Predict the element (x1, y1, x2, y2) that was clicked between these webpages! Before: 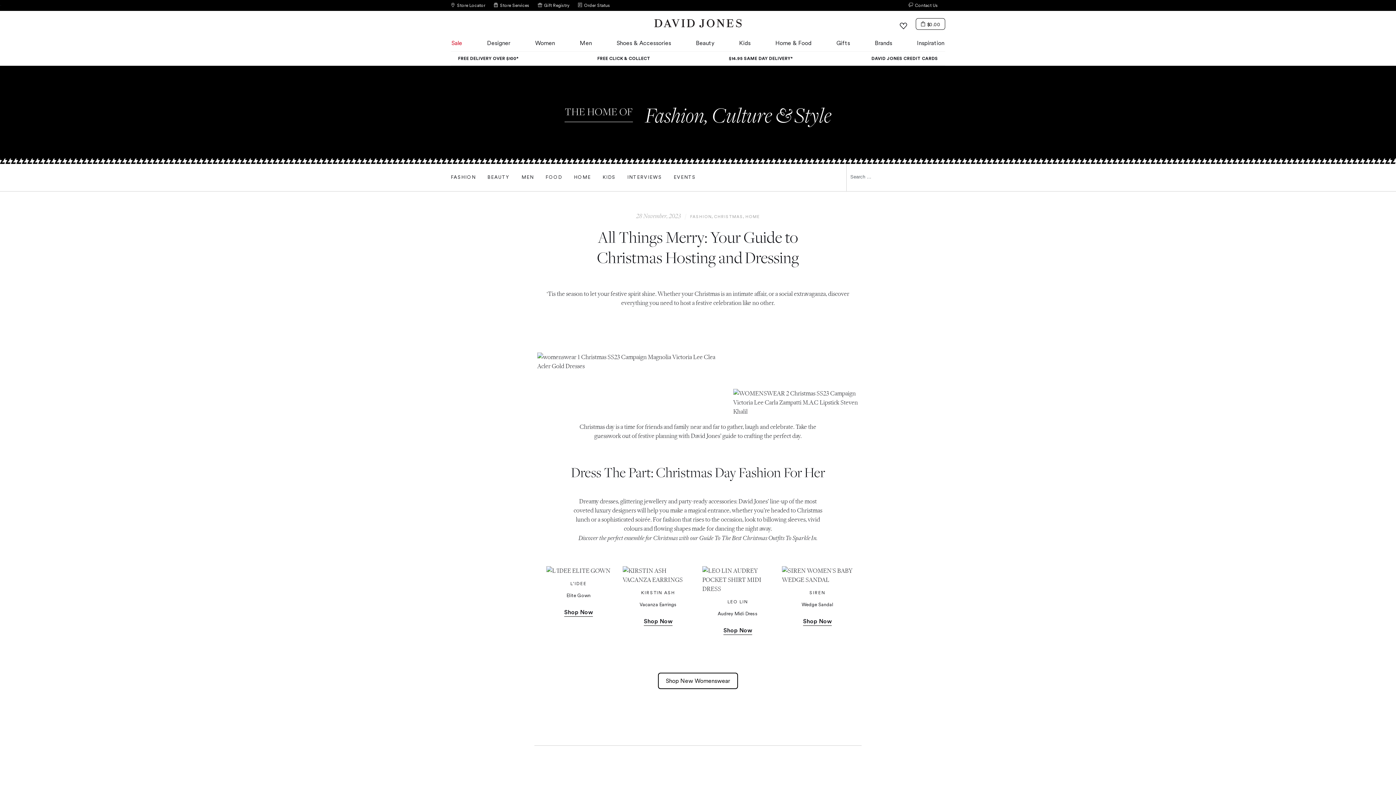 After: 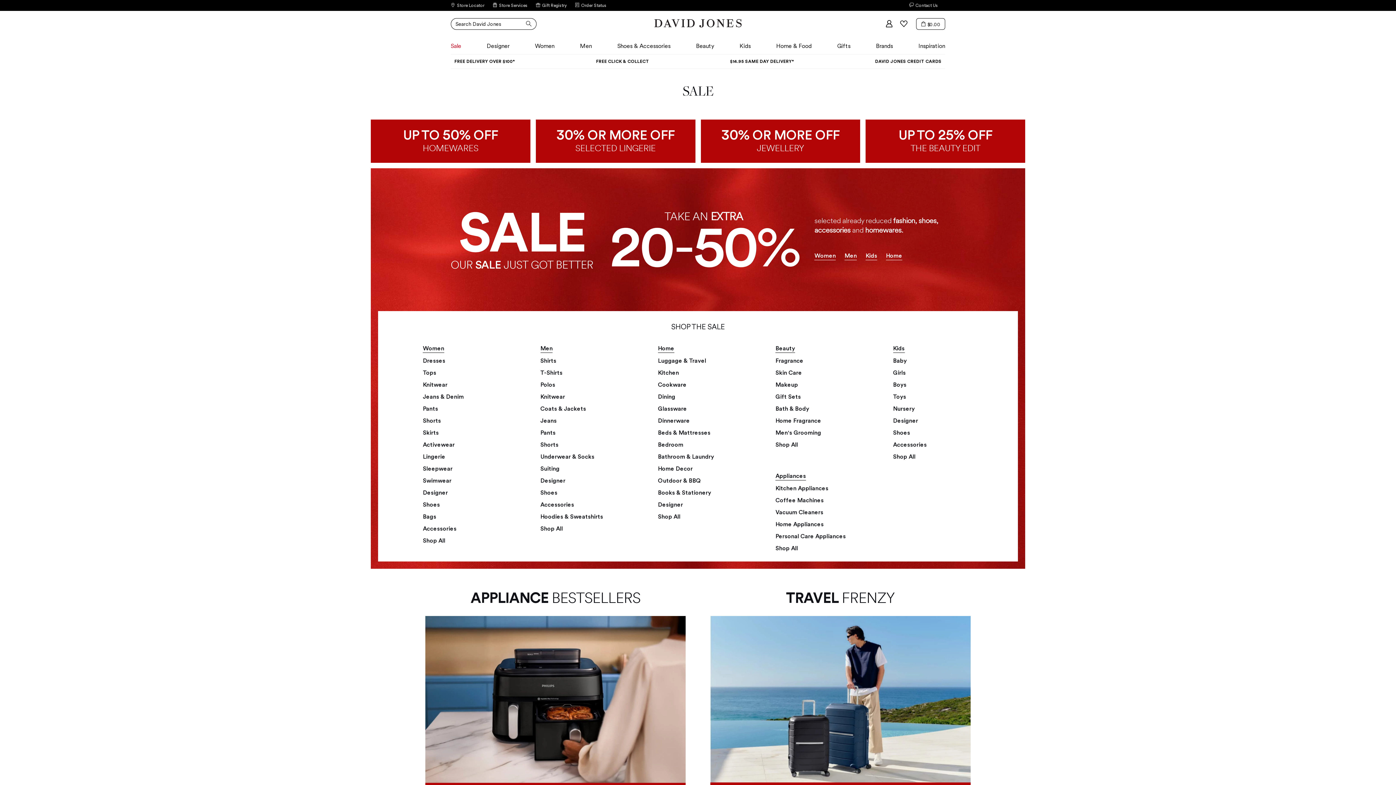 Action: bbox: (447, 37, 466, 49) label: Sale